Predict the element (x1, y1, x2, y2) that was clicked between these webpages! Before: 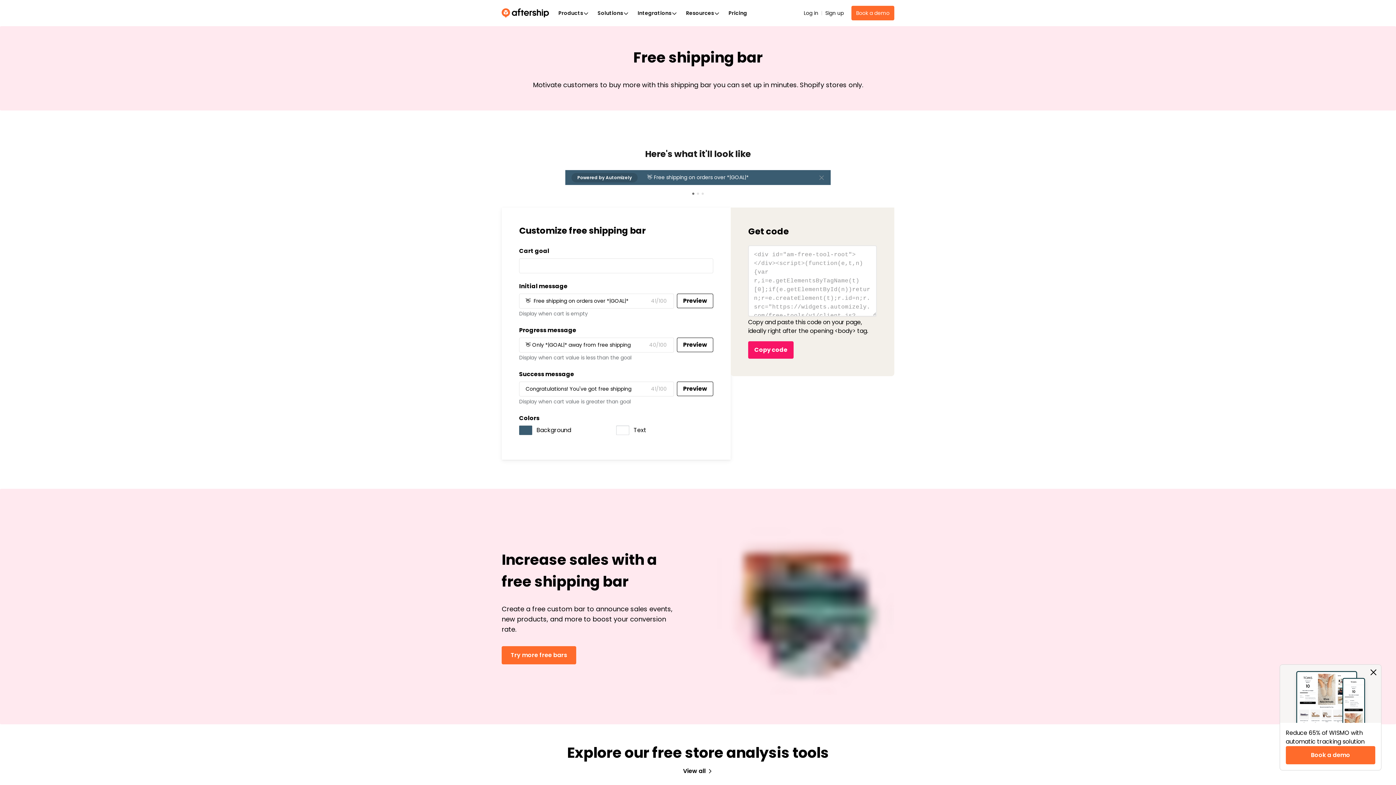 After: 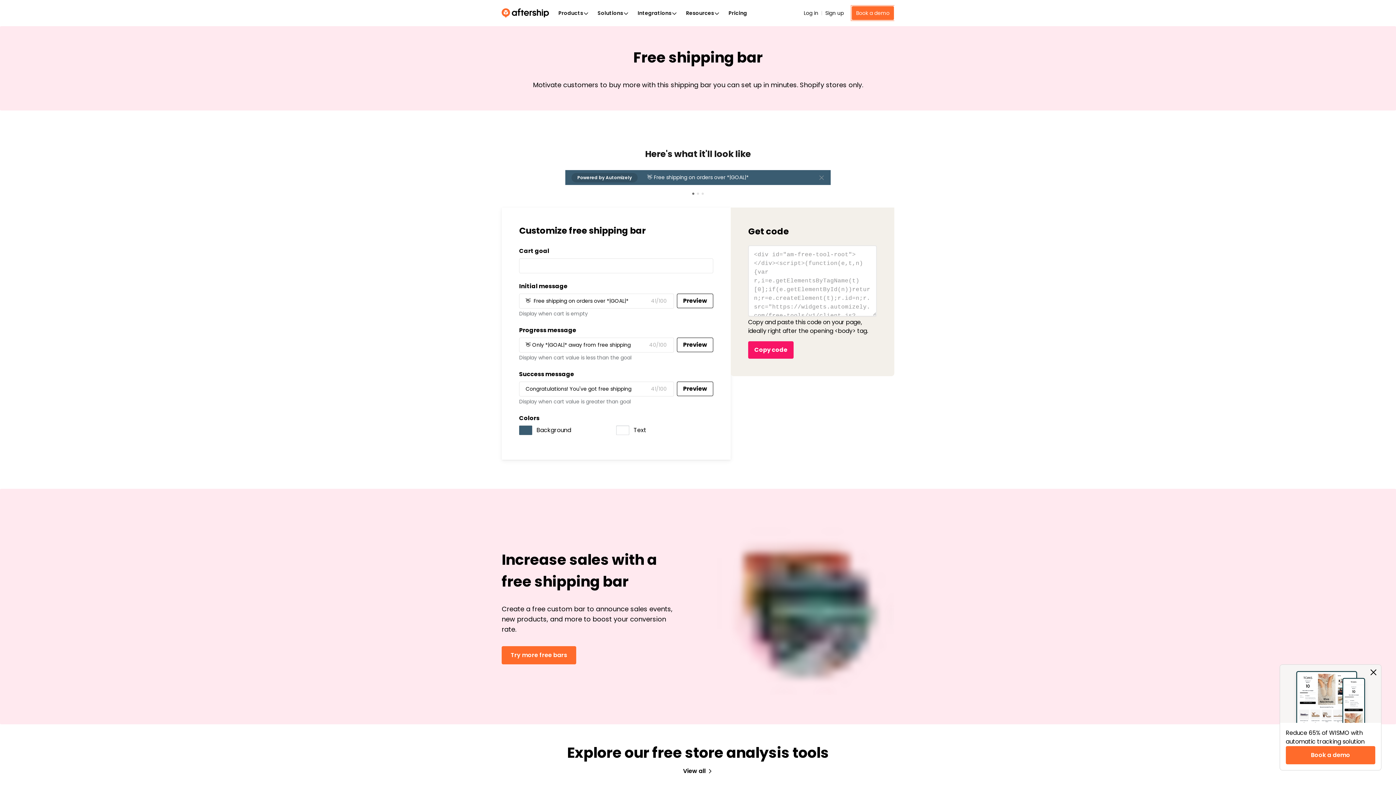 Action: label: Book a demo bbox: (851, 5, 894, 20)